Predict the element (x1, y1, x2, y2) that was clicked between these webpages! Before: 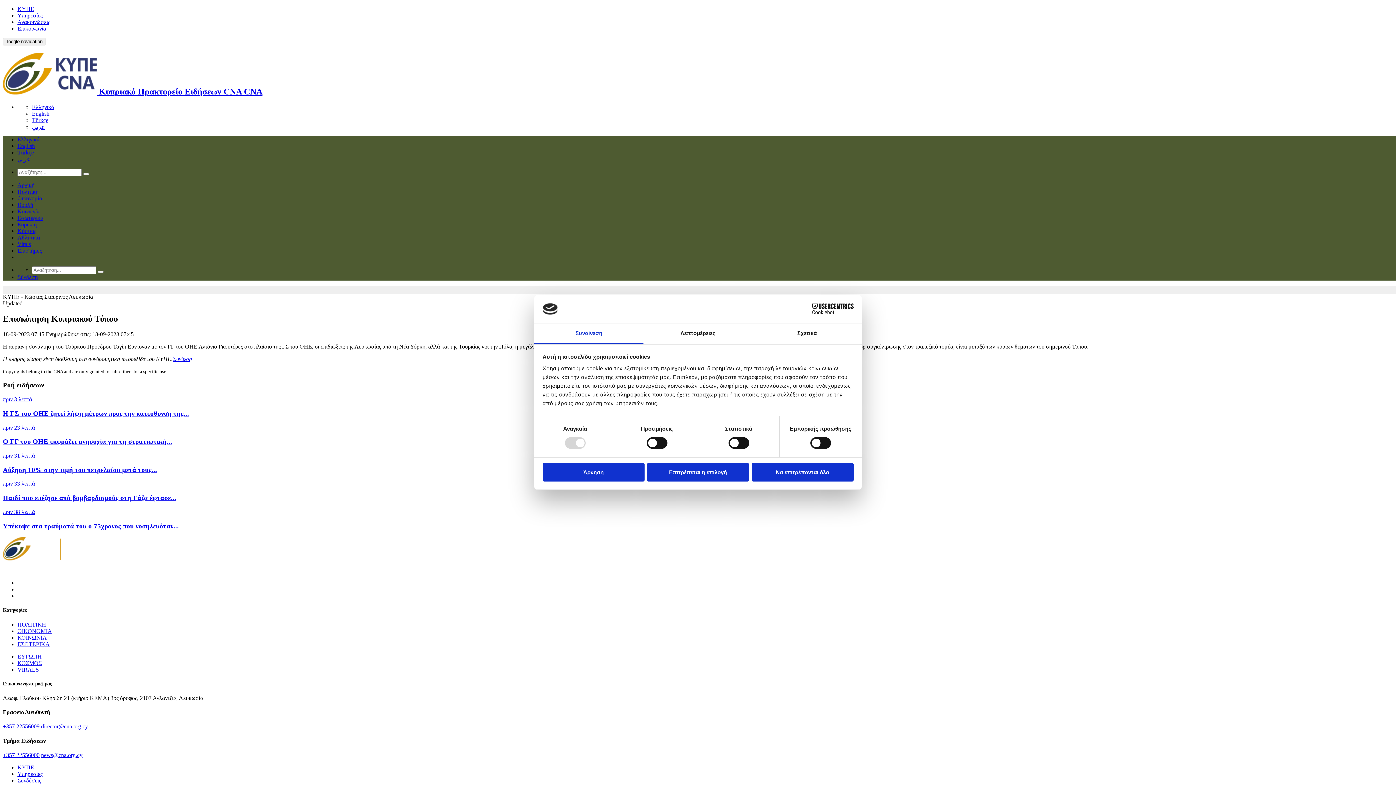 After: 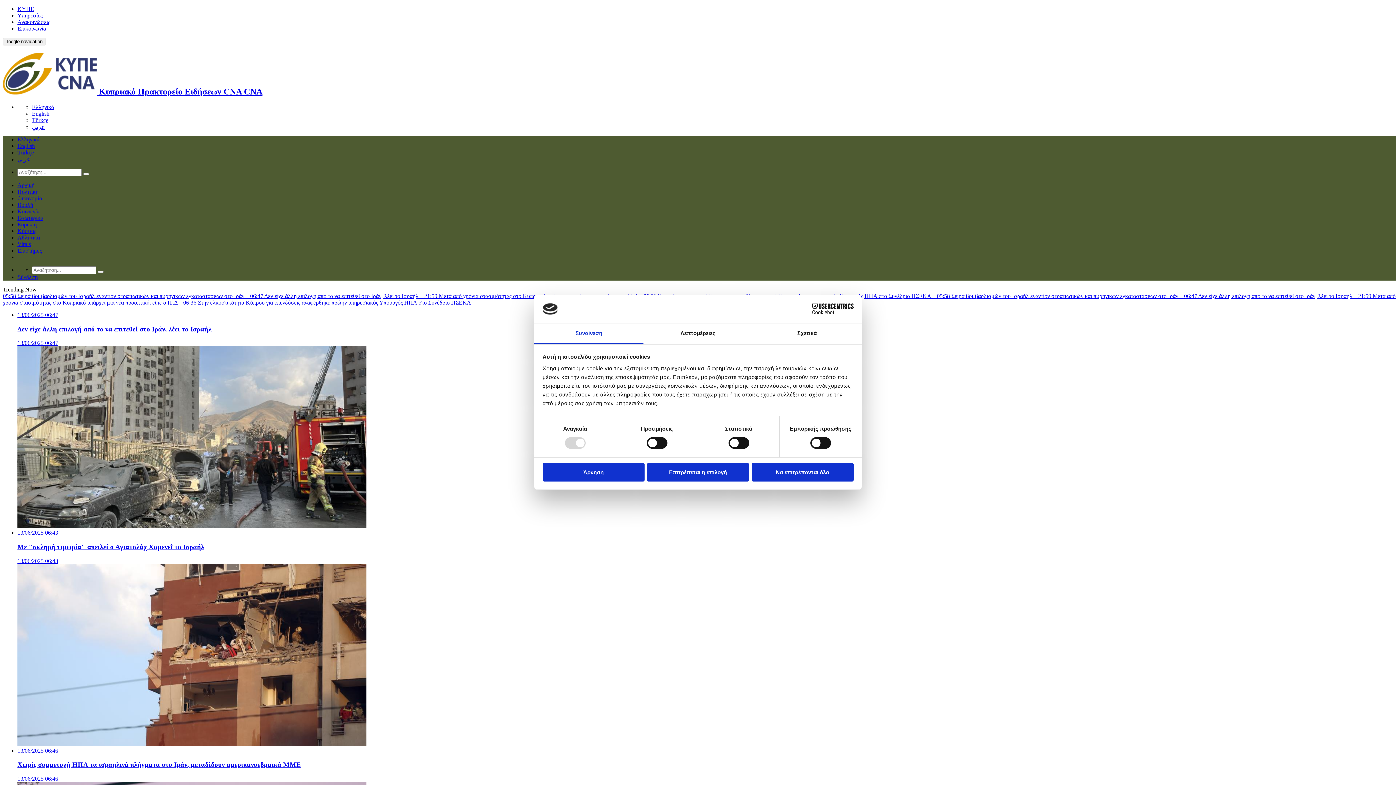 Action: bbox: (17, 182, 34, 188) label: Αρχική